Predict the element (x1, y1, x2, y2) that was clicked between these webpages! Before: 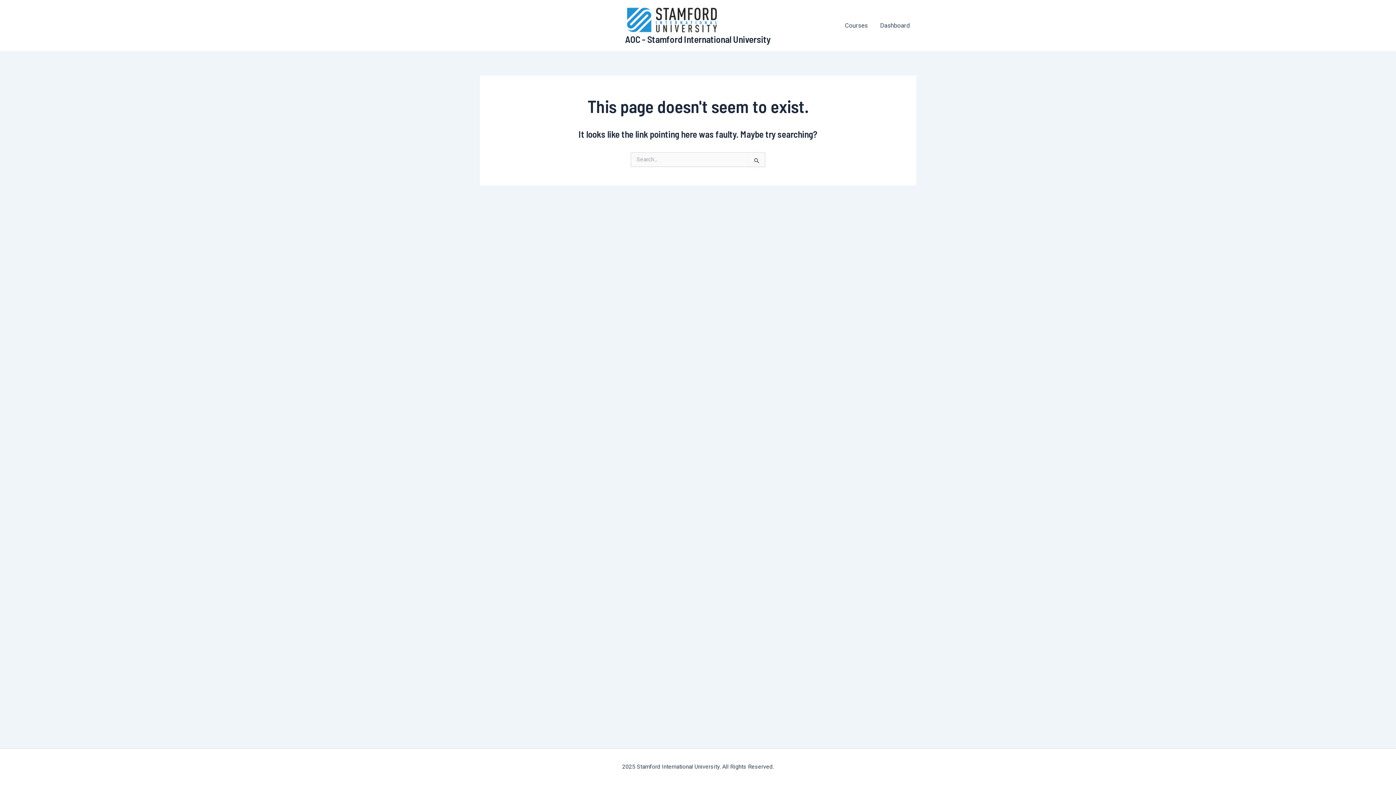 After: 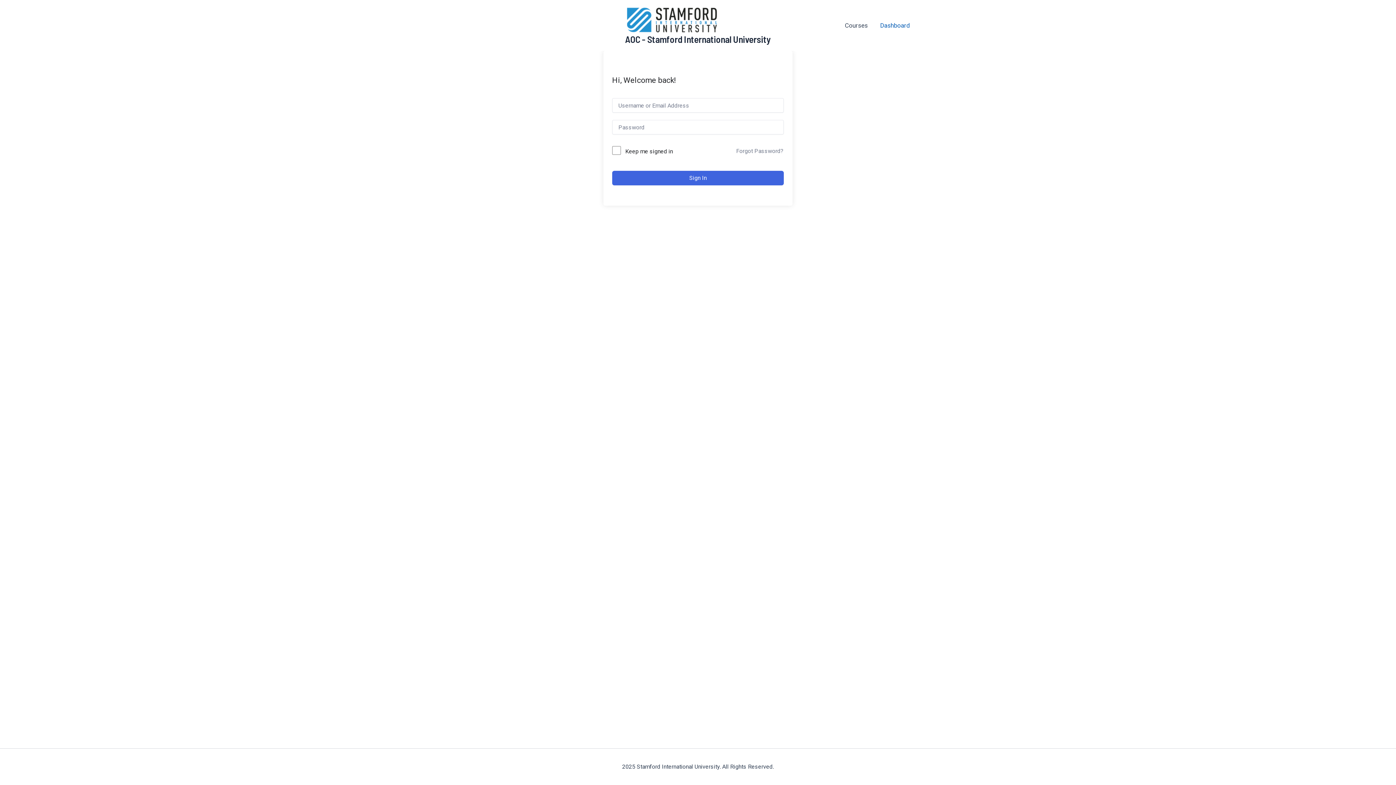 Action: bbox: (874, 16, 916, 34) label: Dashboard